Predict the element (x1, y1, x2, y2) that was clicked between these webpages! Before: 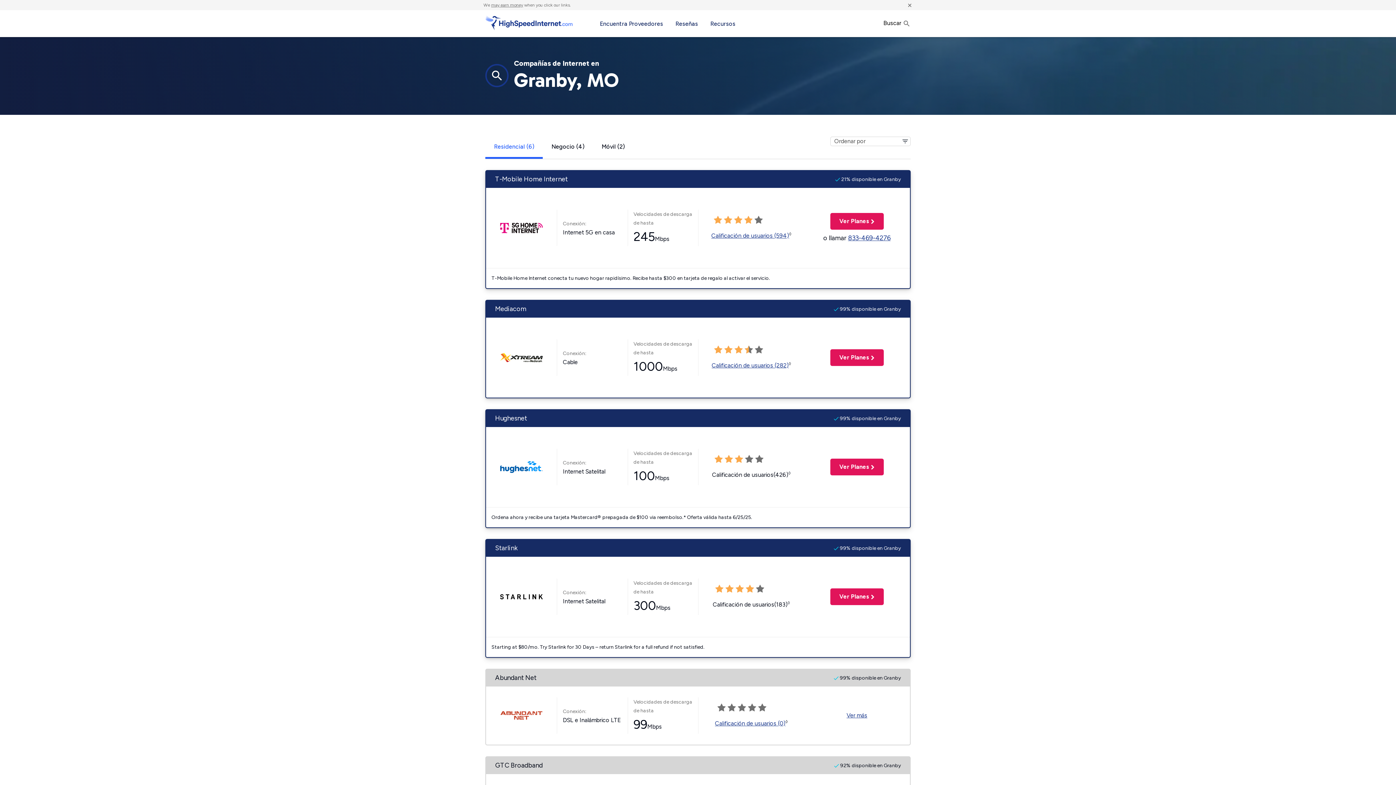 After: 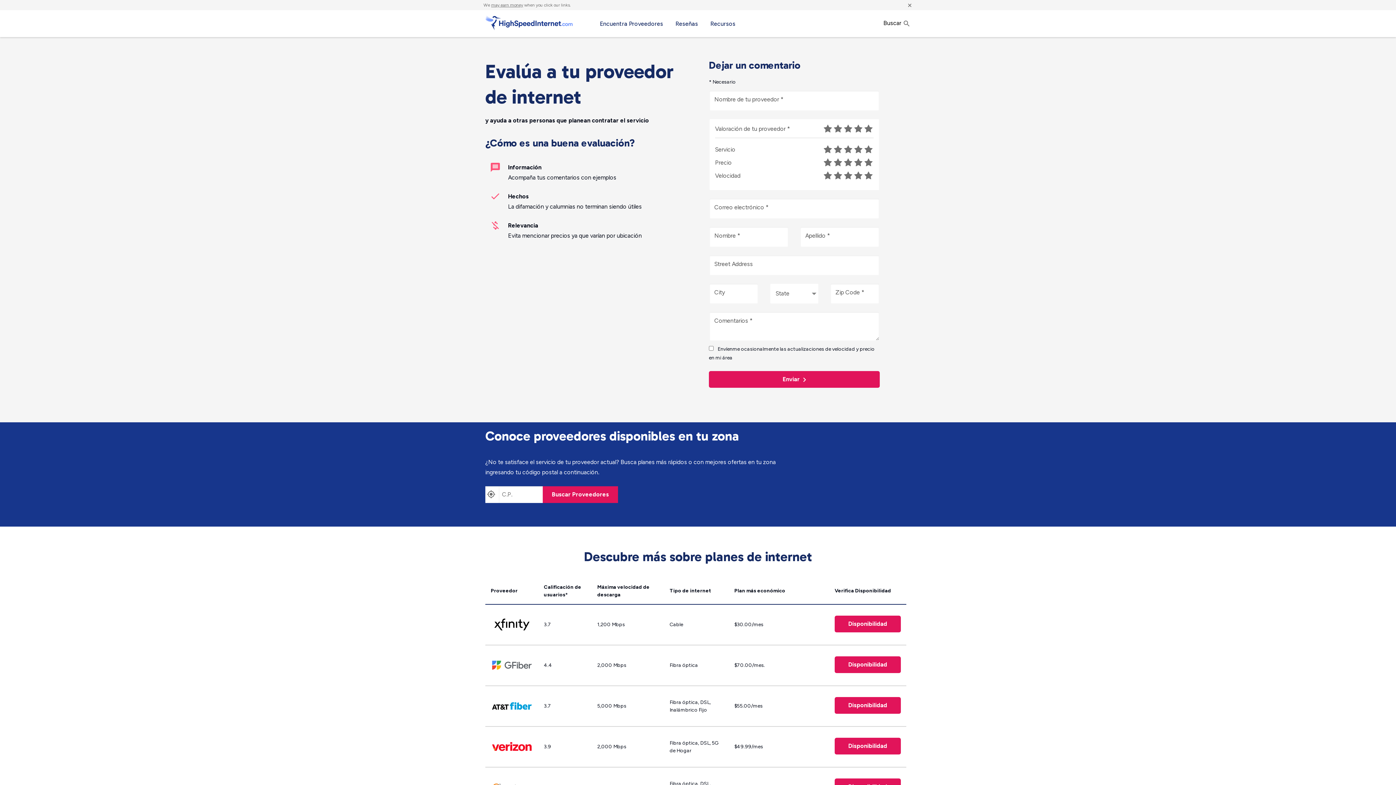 Action: label: Reseñas bbox: (670, 10, 703, 37)